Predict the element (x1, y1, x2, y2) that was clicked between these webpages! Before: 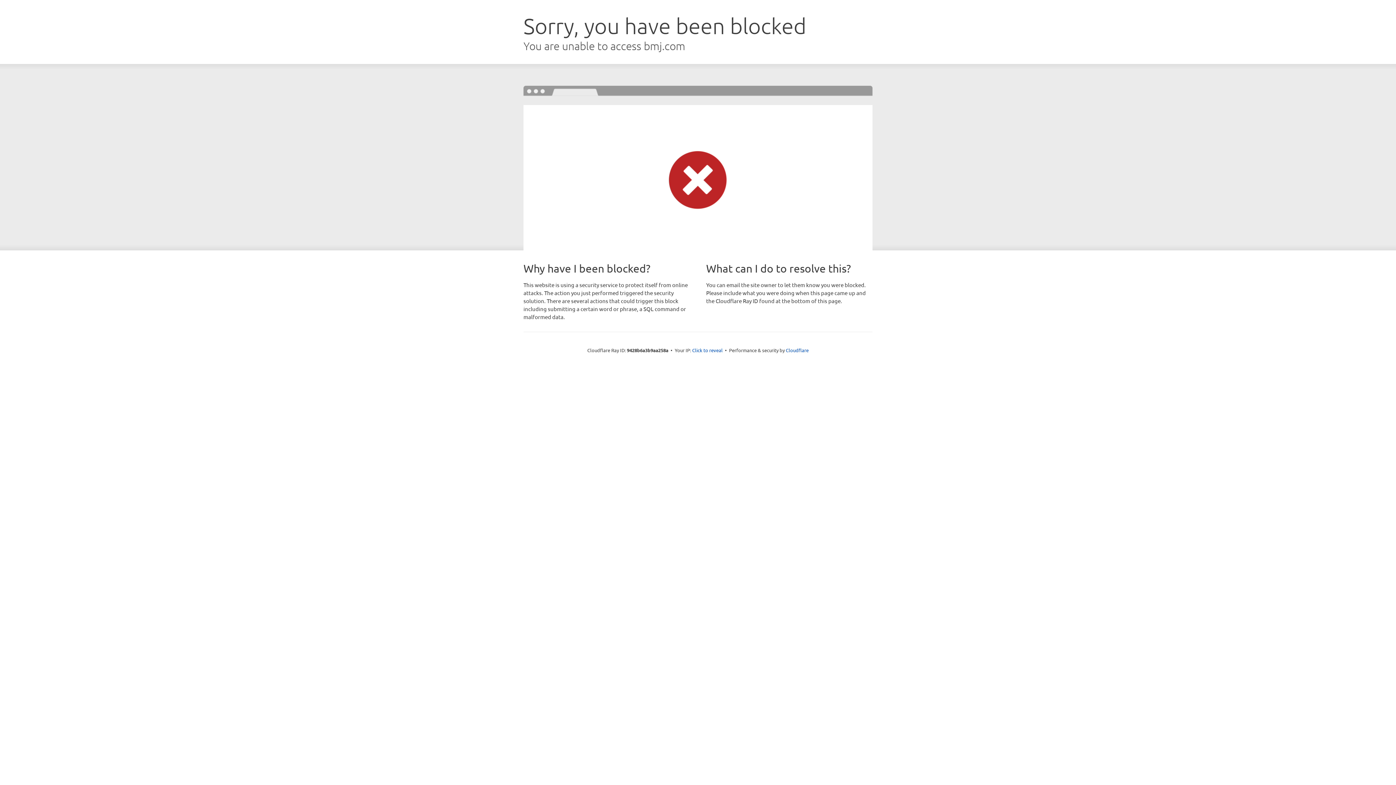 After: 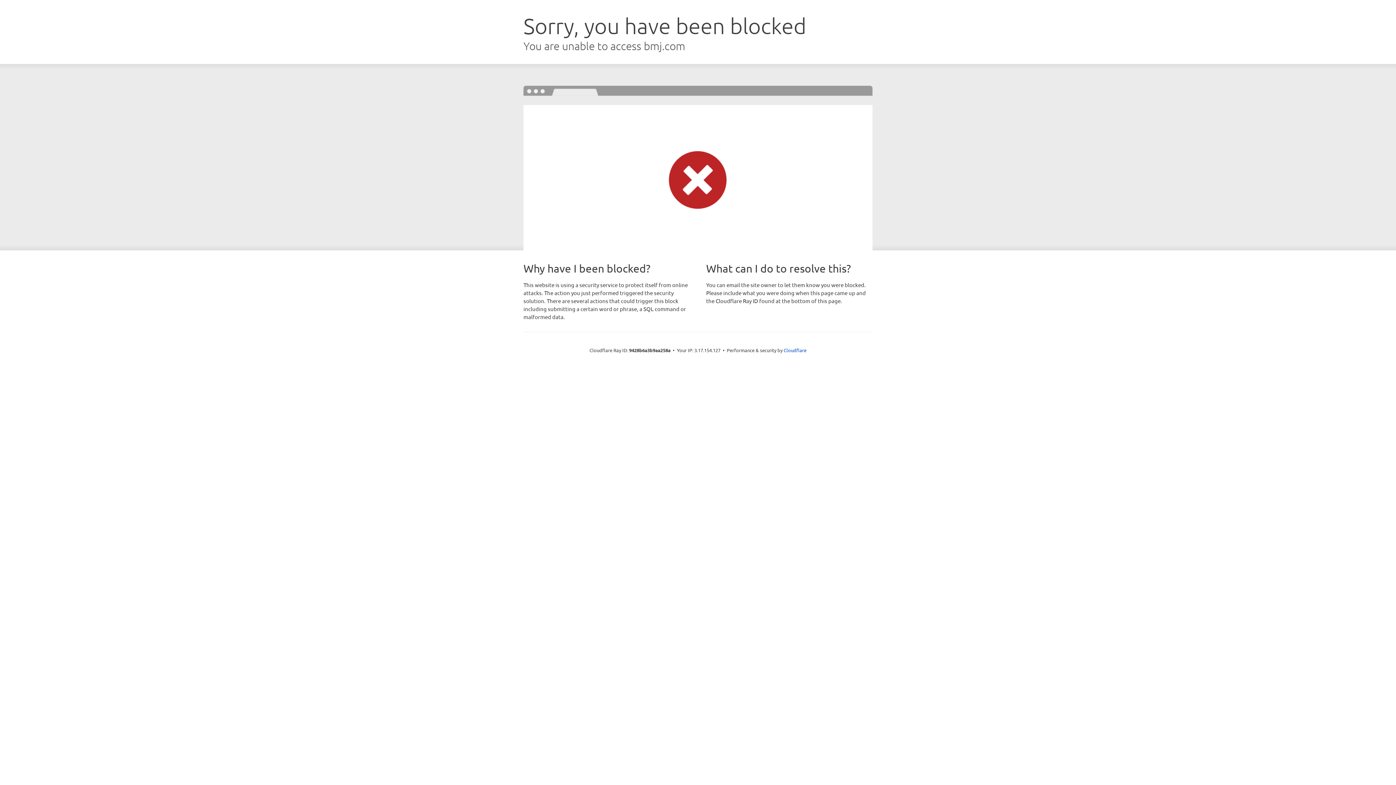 Action: bbox: (692, 346, 722, 353) label: Click to reveal